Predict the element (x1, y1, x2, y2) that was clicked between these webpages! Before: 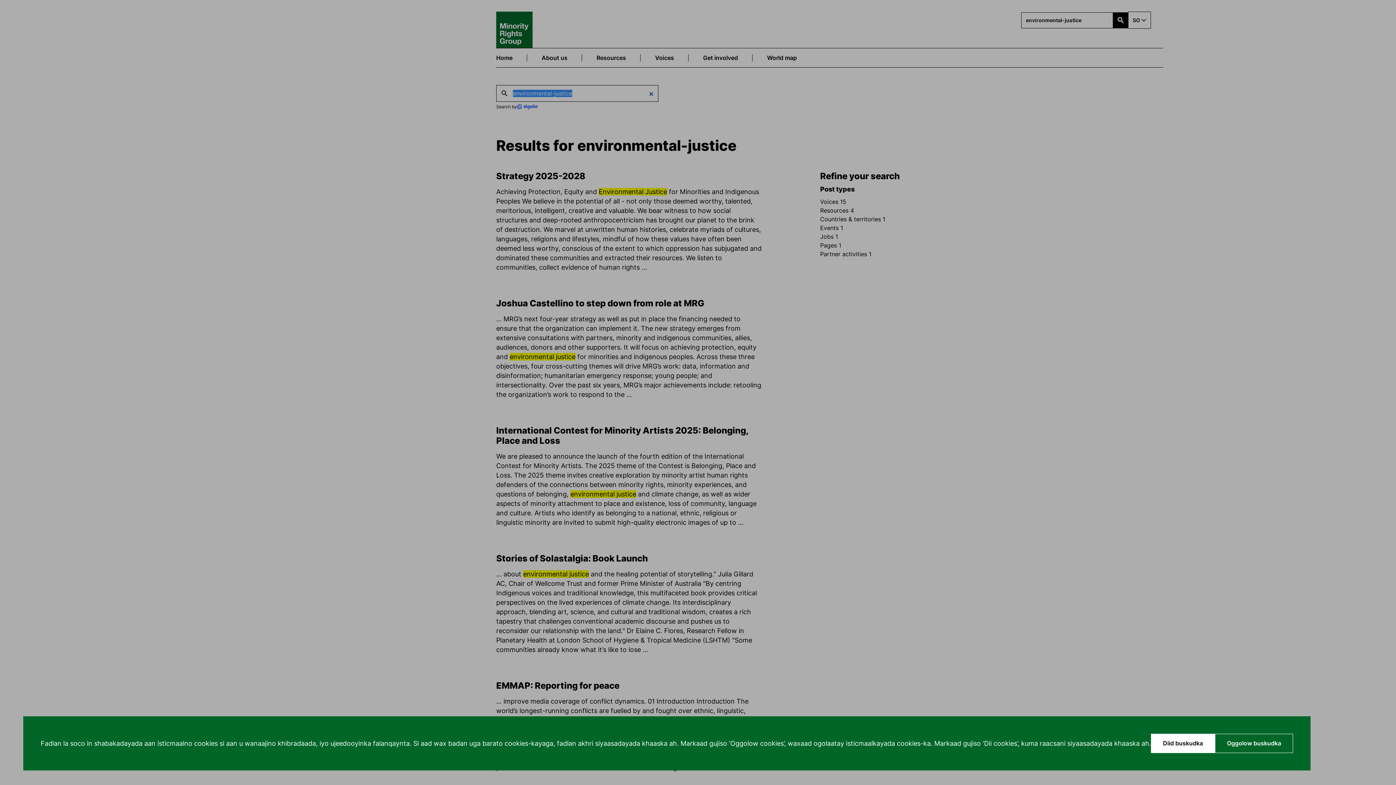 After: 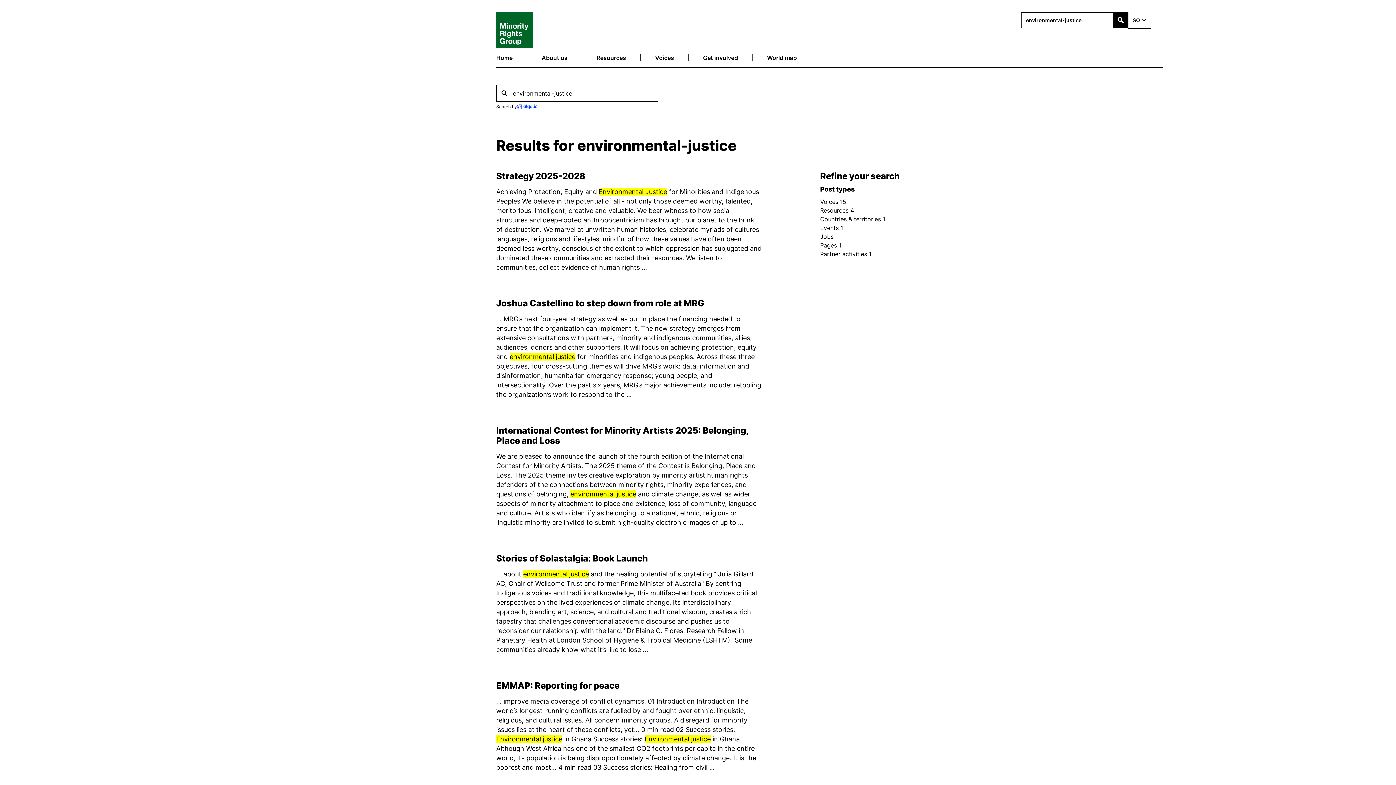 Action: bbox: (1215, 734, 1293, 753) label: Oggolow buskudka